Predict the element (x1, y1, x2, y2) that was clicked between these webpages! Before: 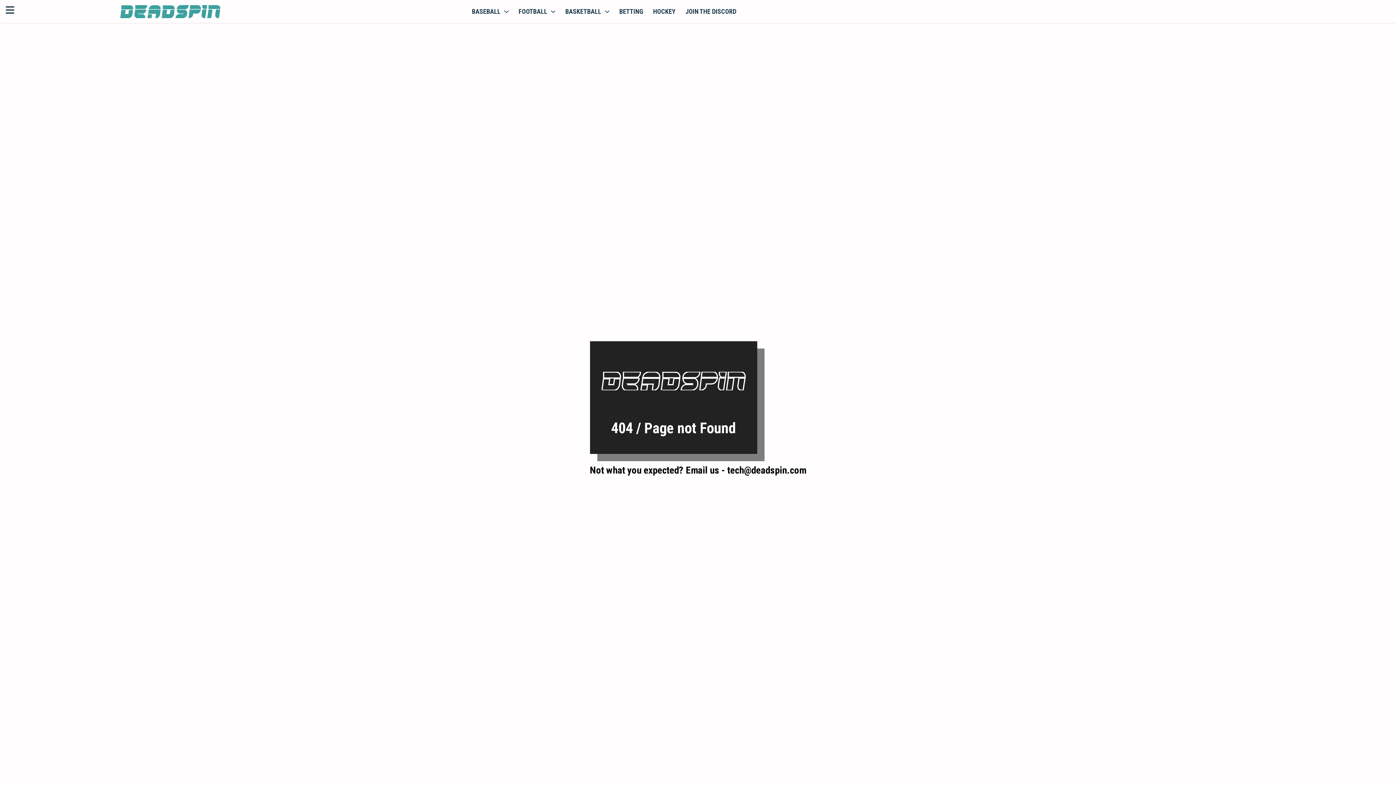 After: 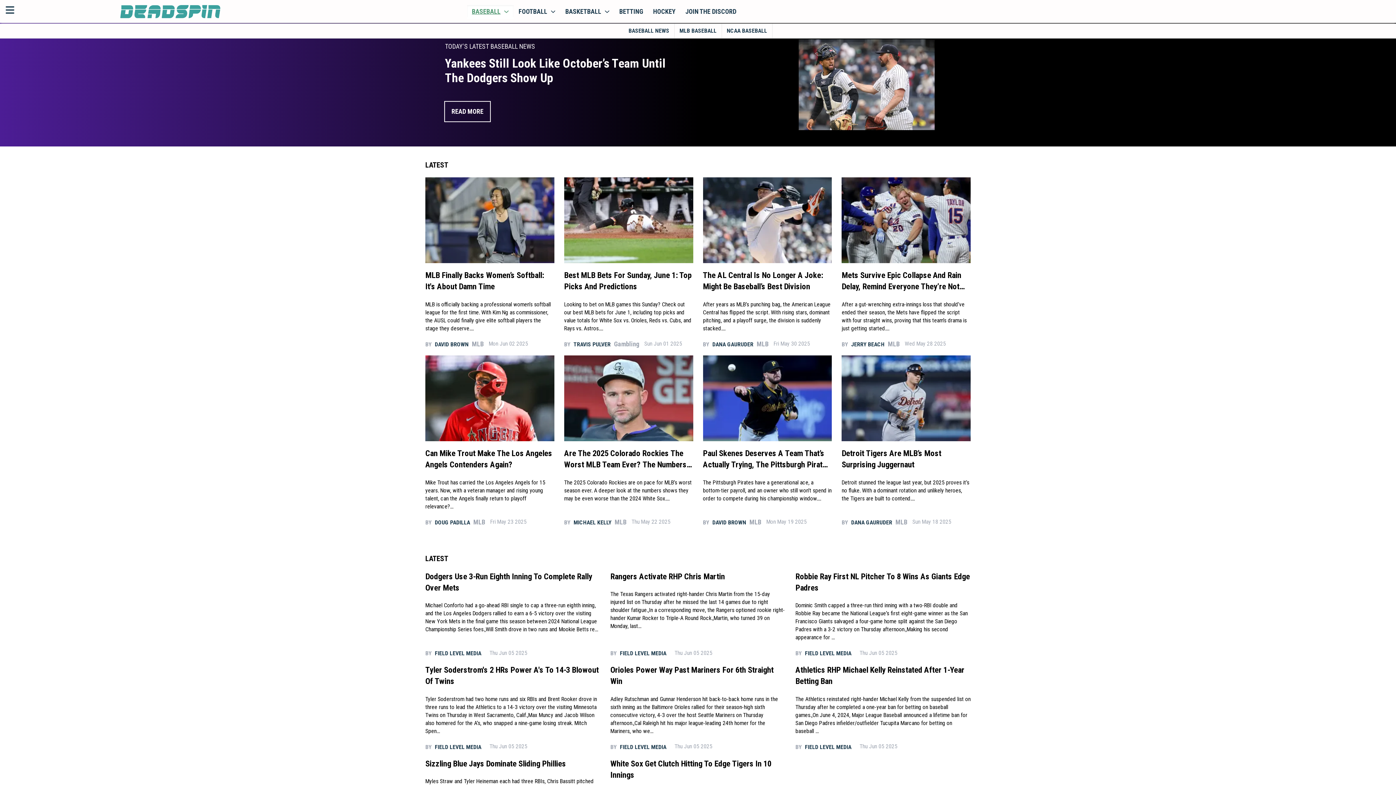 Action: bbox: (467, 4, 513, 18) label: BASEBALL